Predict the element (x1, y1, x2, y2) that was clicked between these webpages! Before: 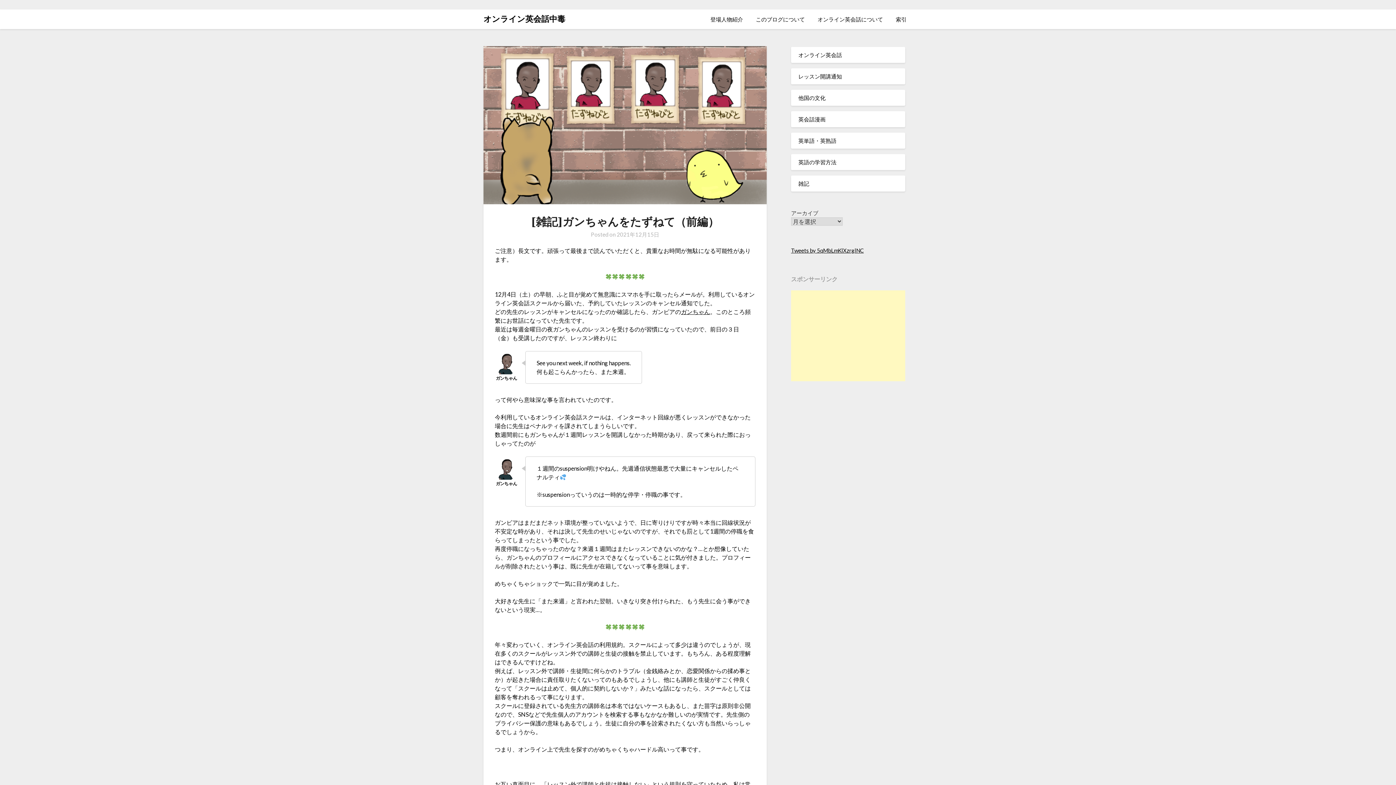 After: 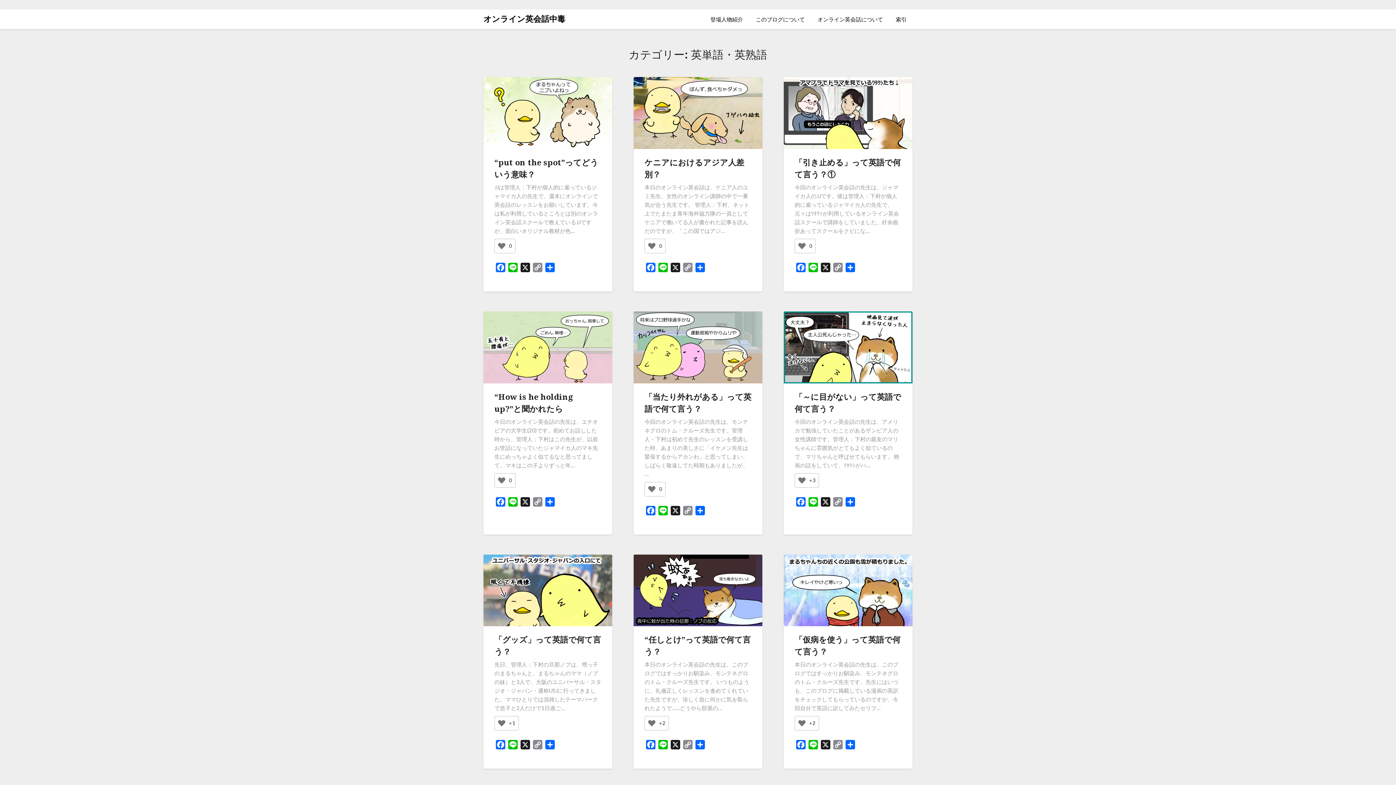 Action: bbox: (798, 137, 836, 143) label: 英単語・英熟語